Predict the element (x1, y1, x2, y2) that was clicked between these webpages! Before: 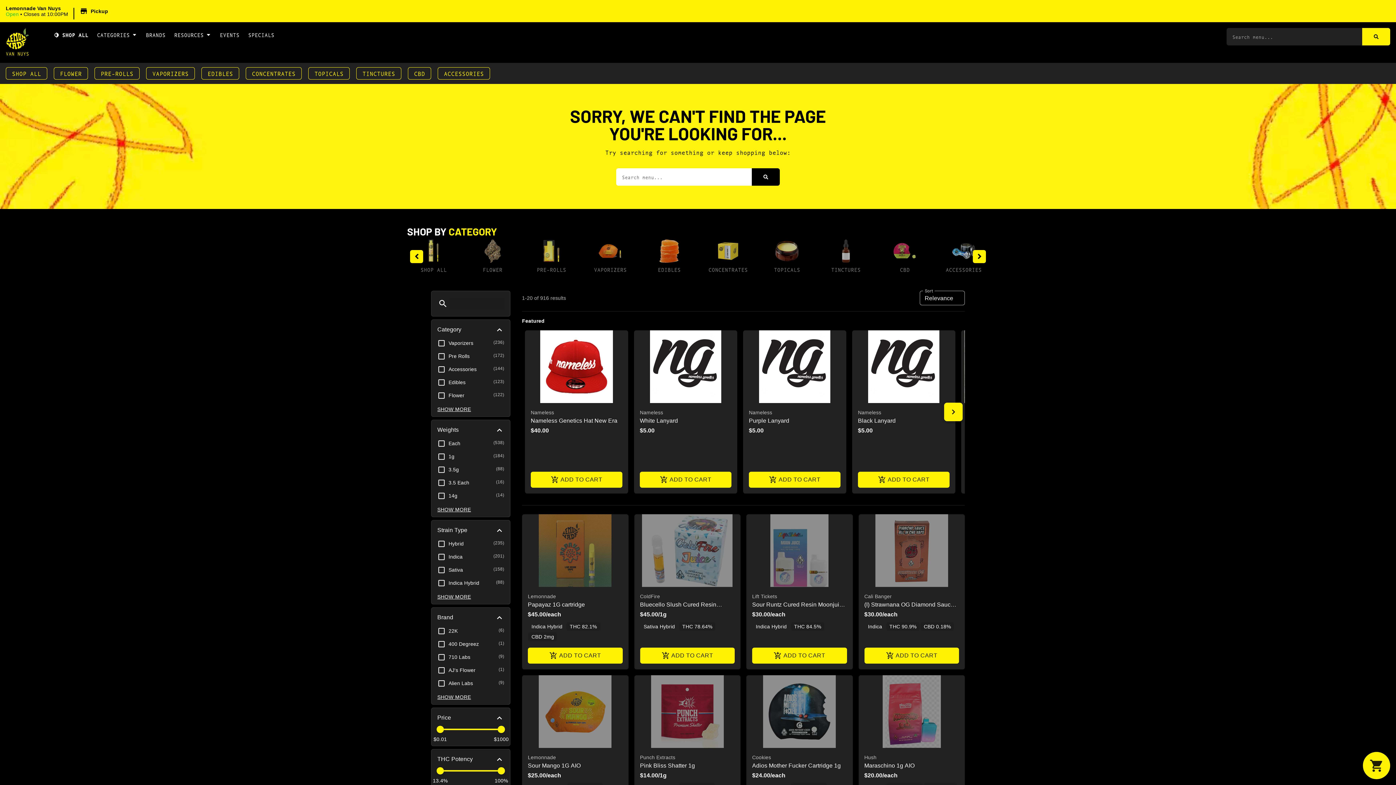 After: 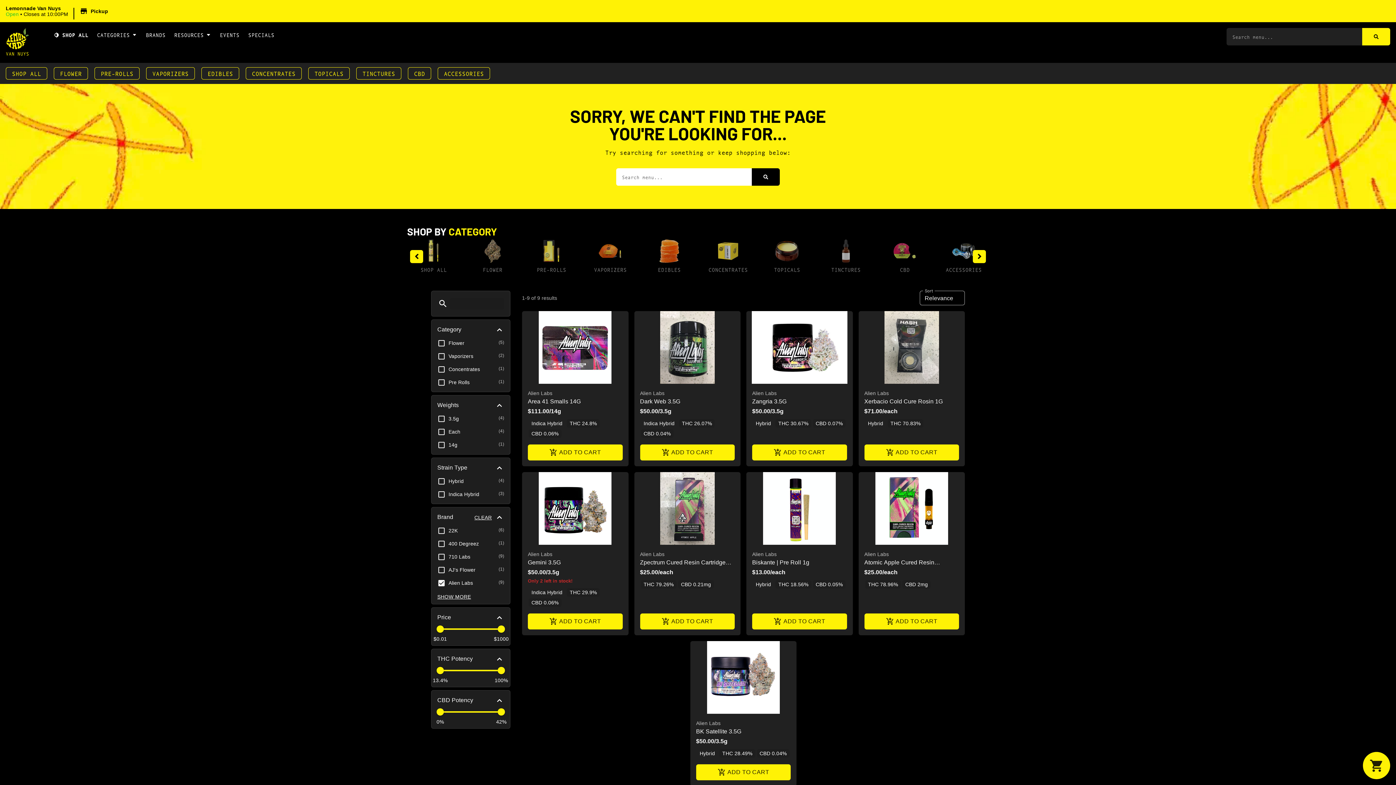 Action: bbox: (437, 677, 504, 690) label: Alien Labs
(9)